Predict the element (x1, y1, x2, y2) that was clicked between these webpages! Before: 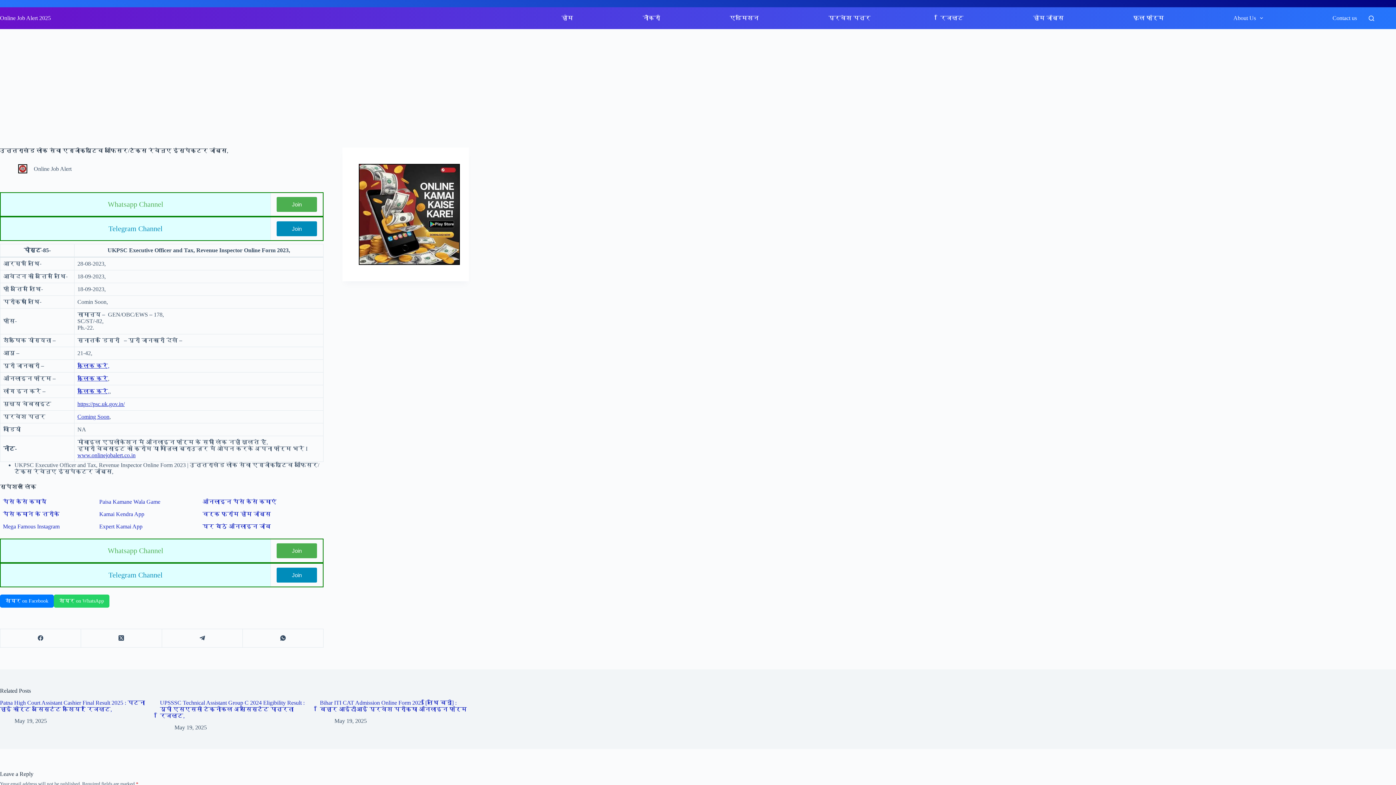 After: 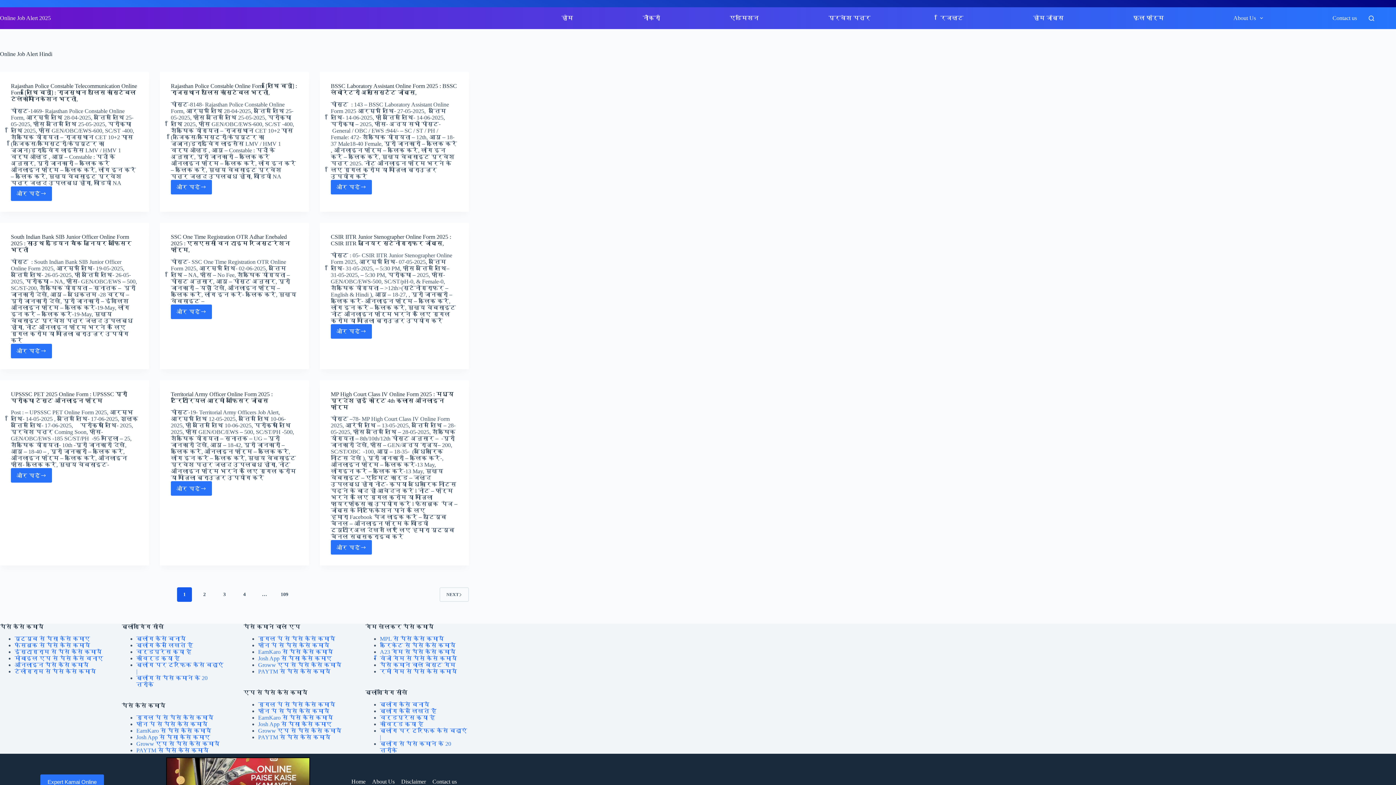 Action: bbox: (638, 7, 664, 29) label: नौकरी